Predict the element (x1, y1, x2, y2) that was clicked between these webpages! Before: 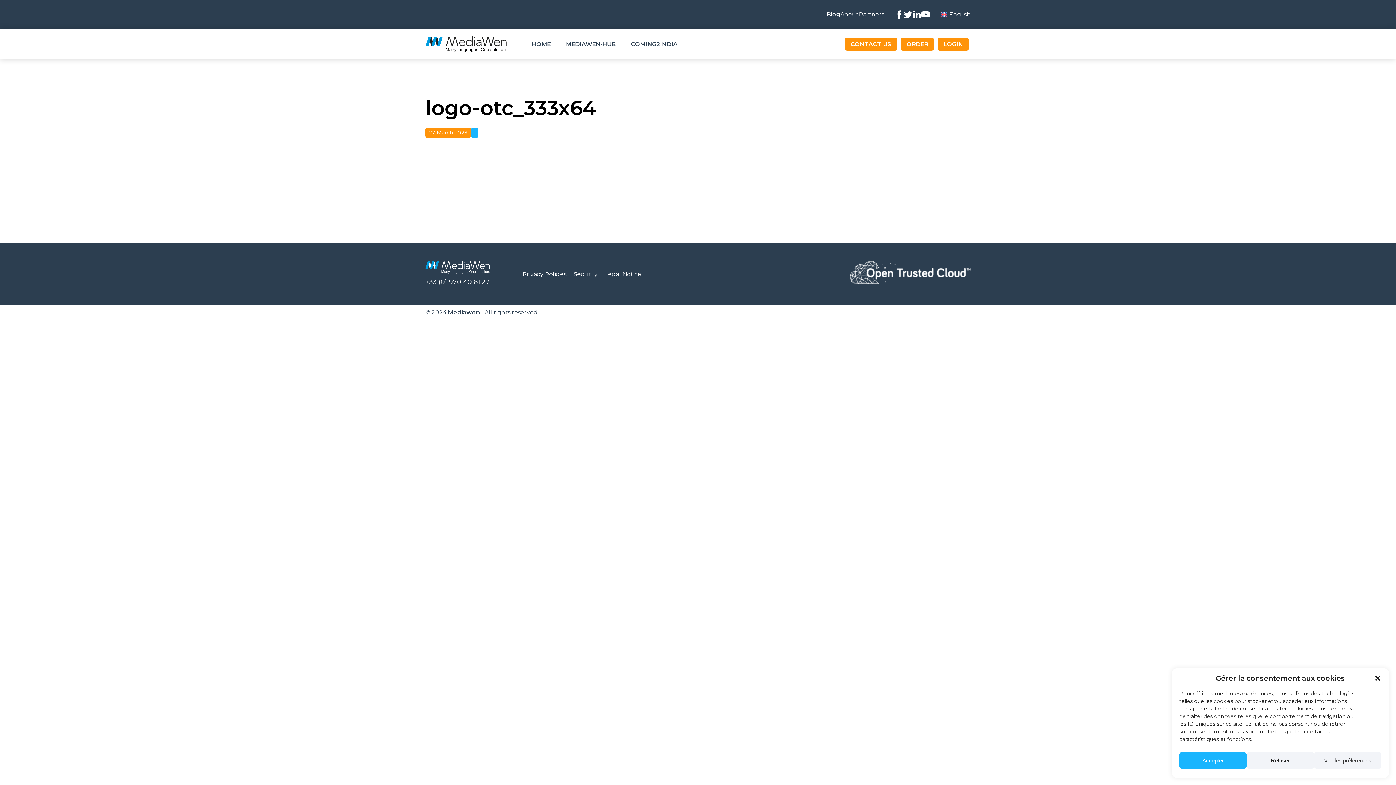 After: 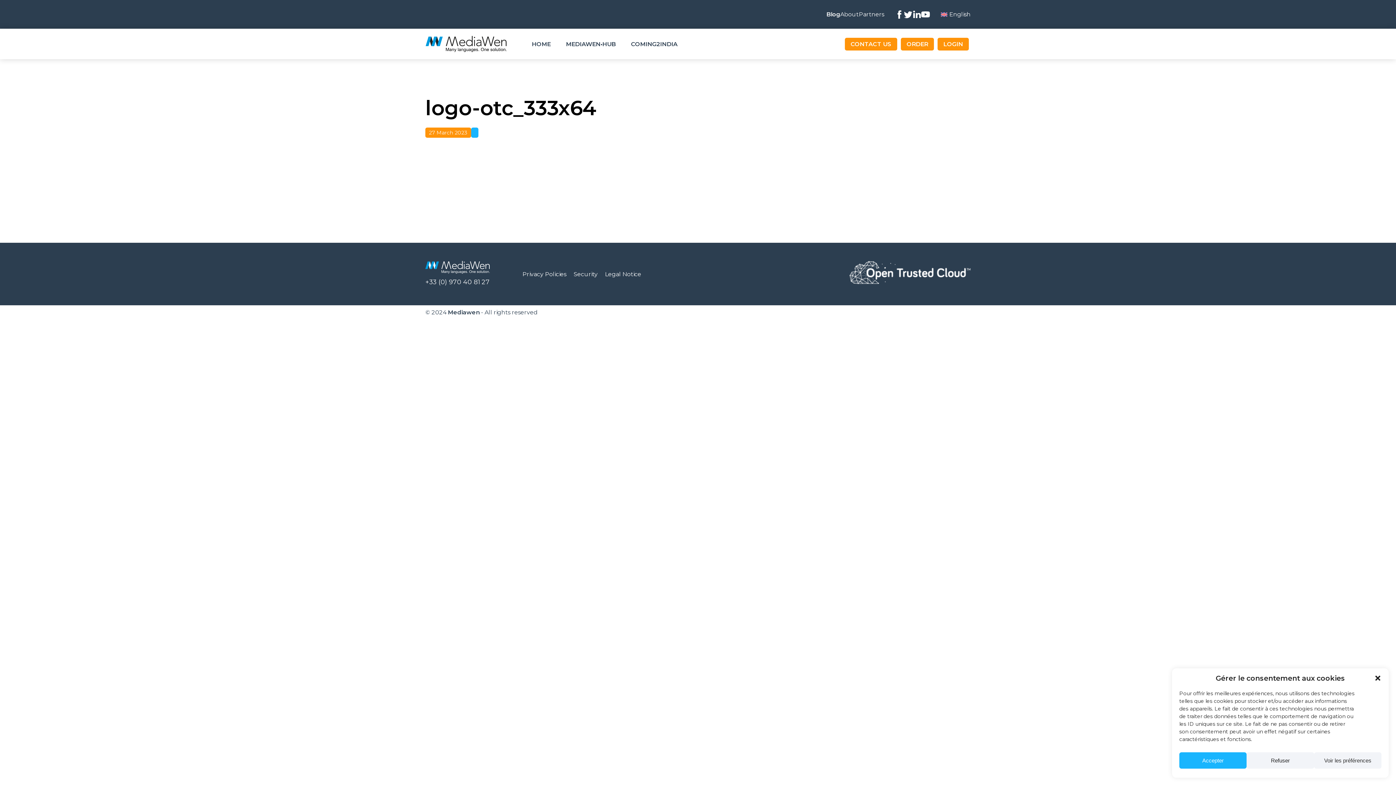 Action: bbox: (941, 10, 970, 17) label: English